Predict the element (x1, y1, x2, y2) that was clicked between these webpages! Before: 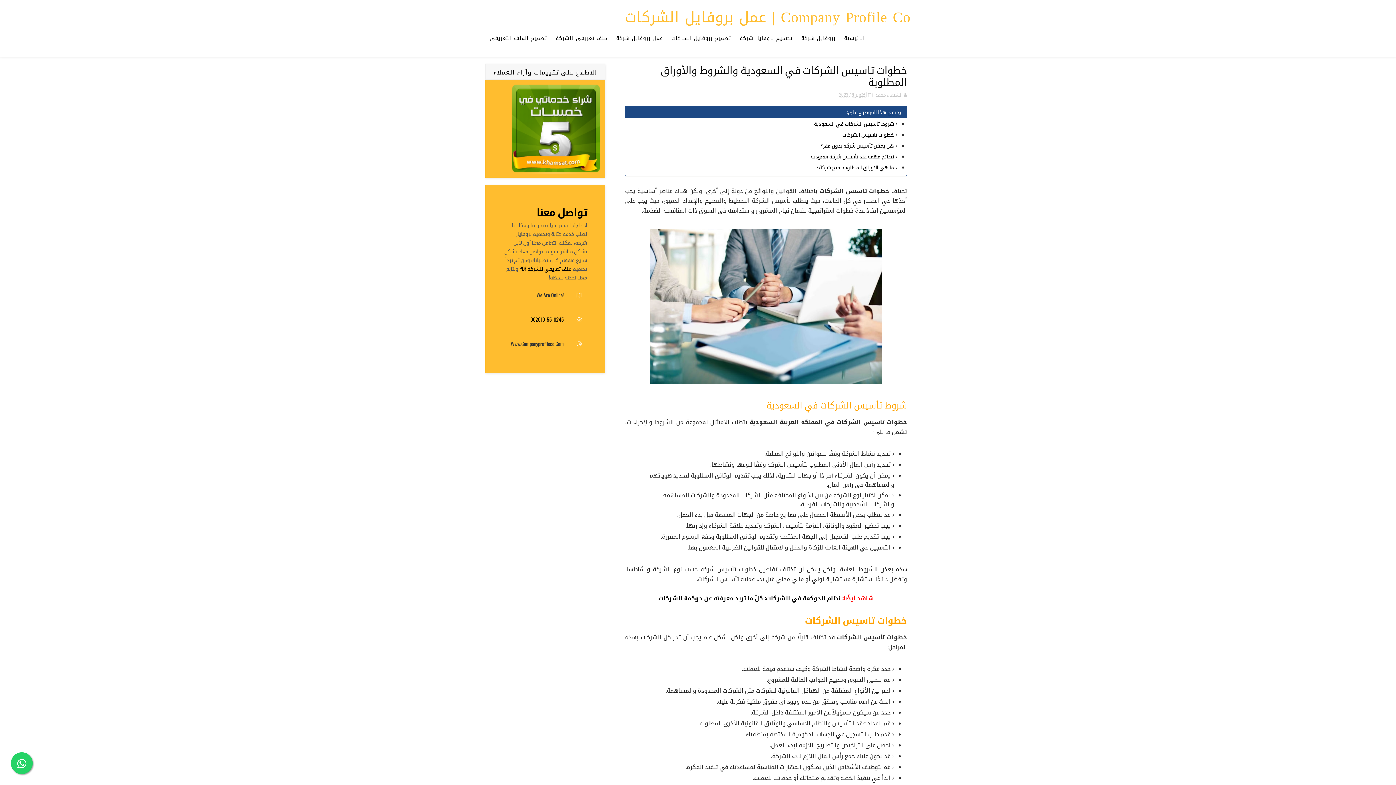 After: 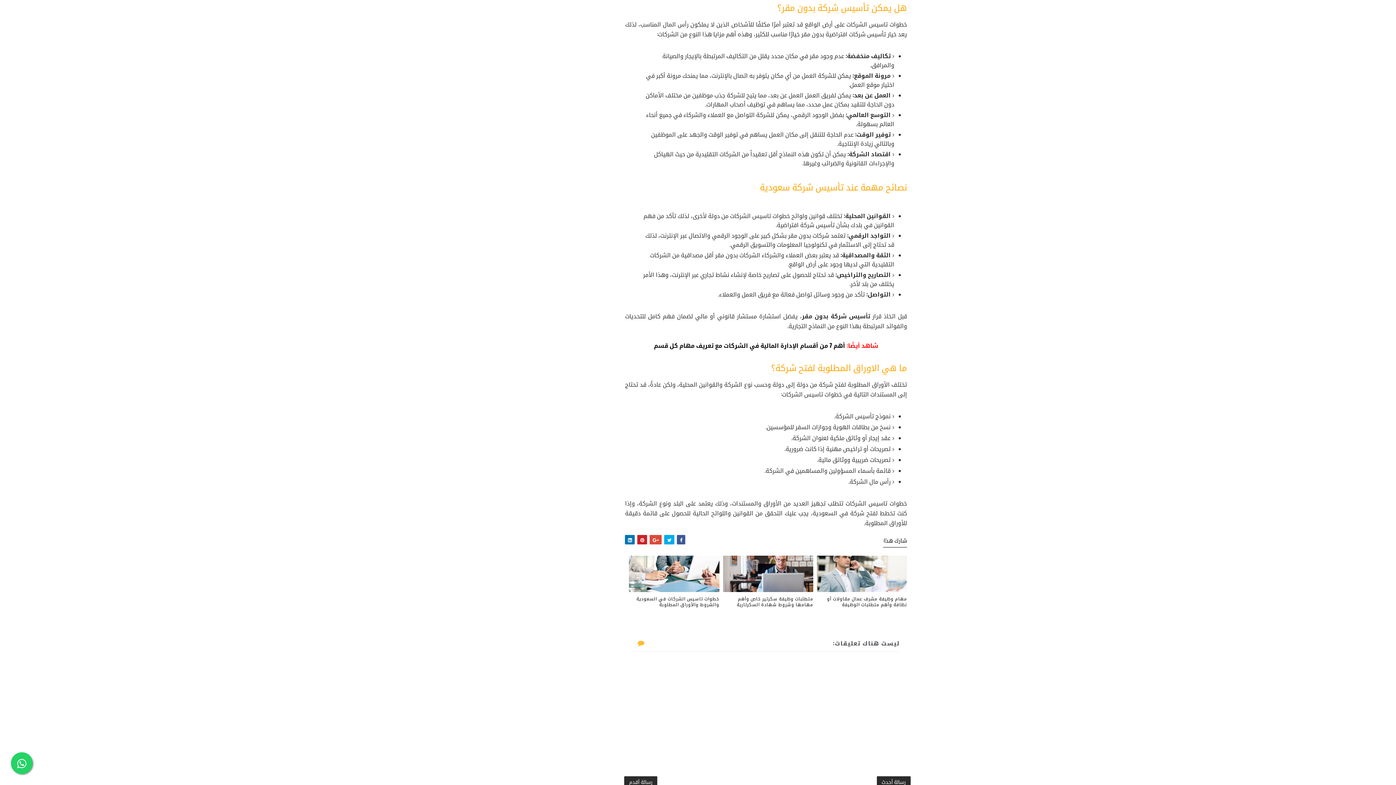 Action: label: هل يمكن تأسيس شركة بدون مقر؟  bbox: (819, 141, 894, 149)